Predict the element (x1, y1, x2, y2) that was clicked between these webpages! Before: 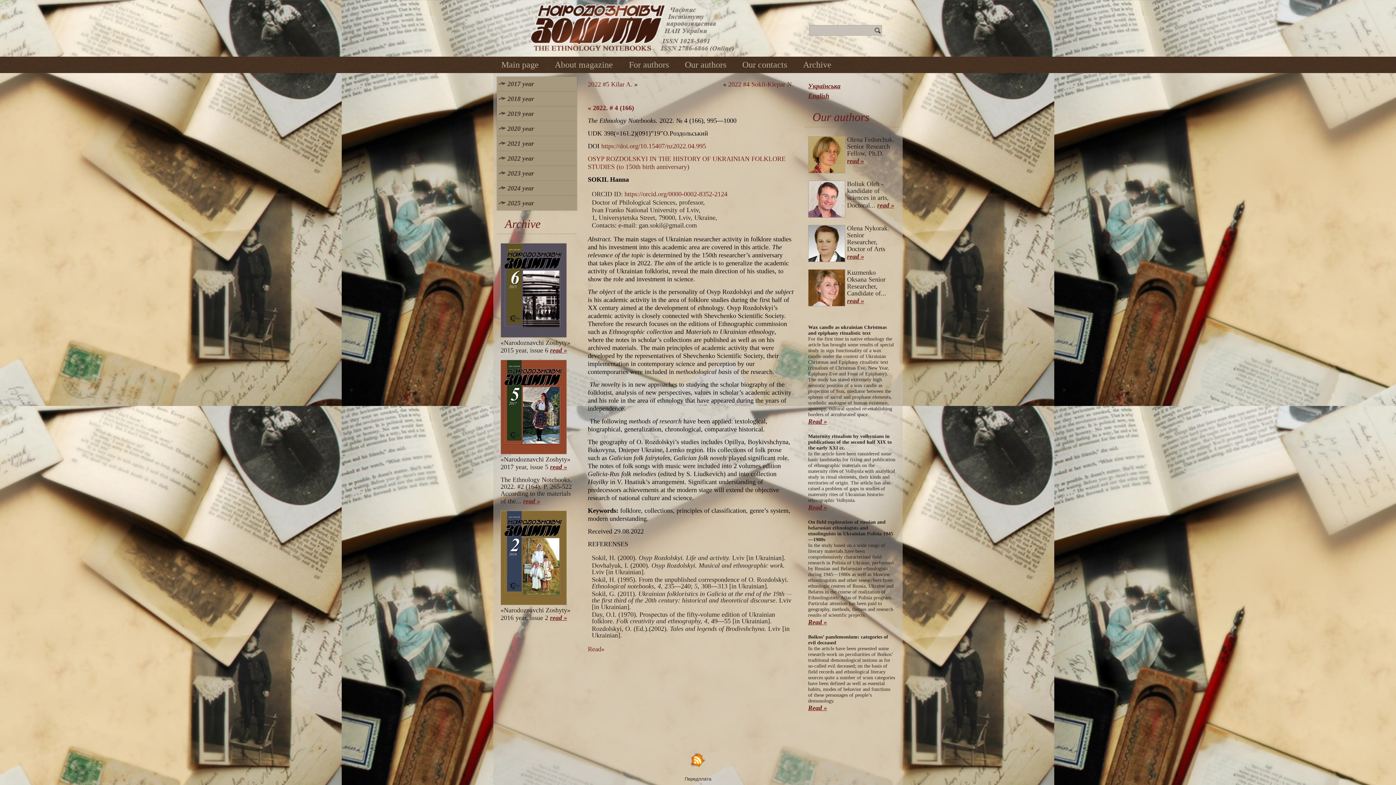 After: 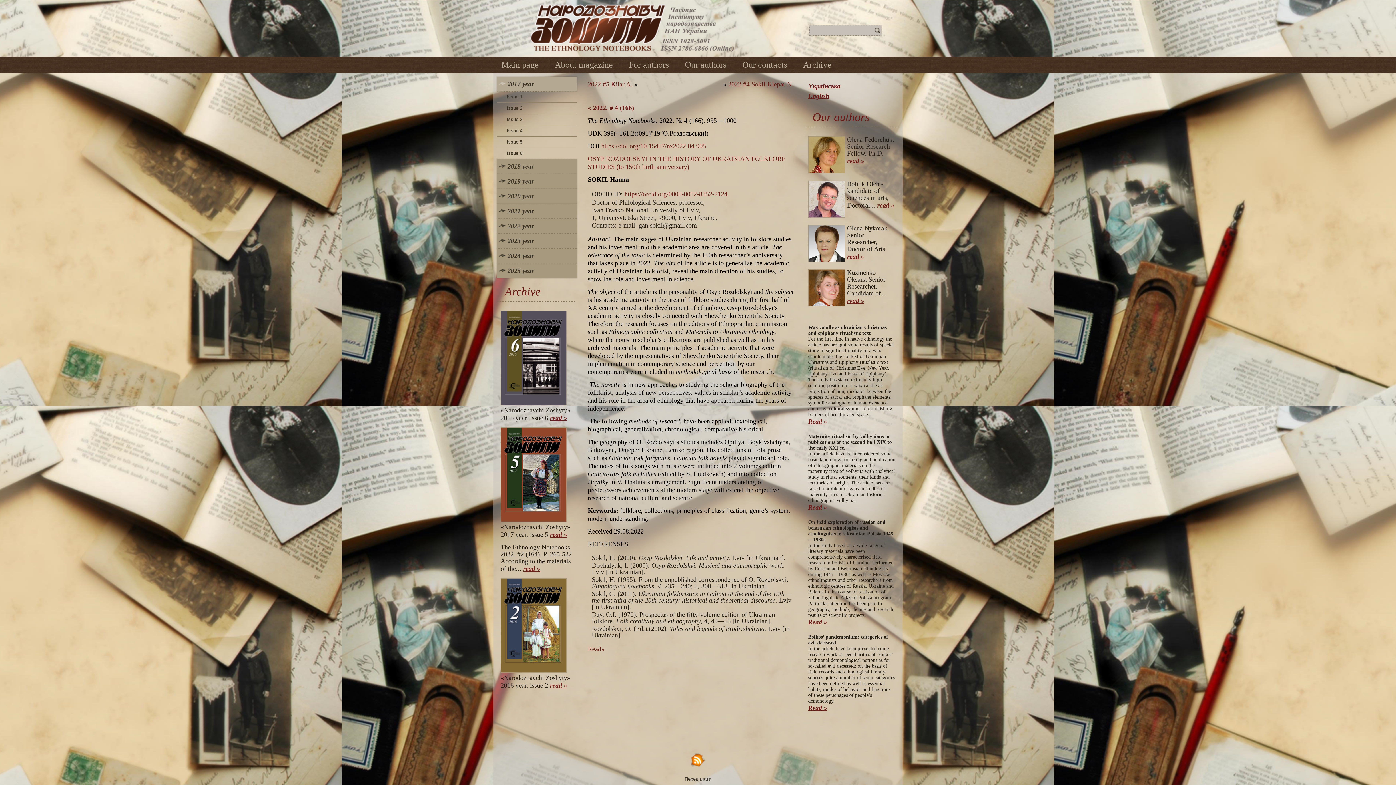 Action: bbox: (497, 76, 577, 91) label: 2017 year